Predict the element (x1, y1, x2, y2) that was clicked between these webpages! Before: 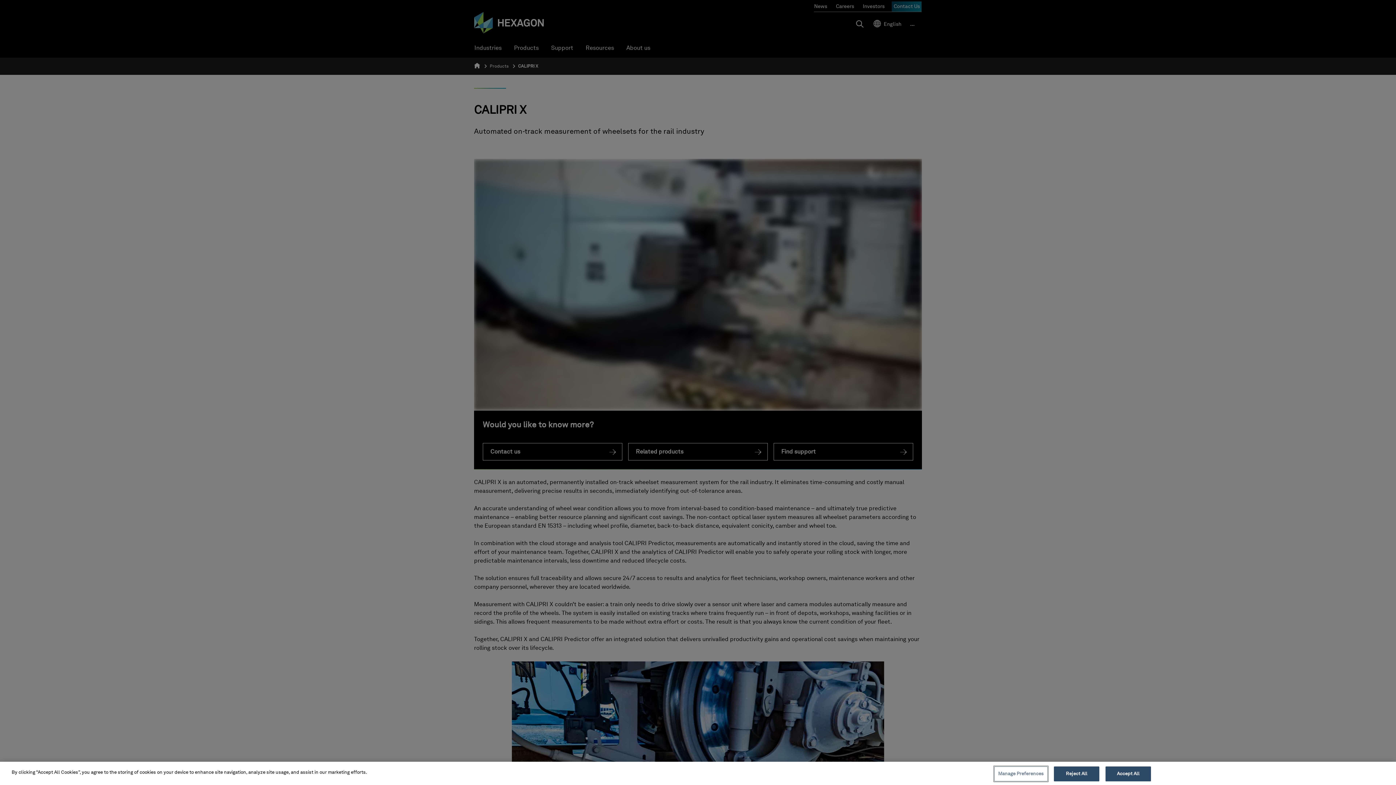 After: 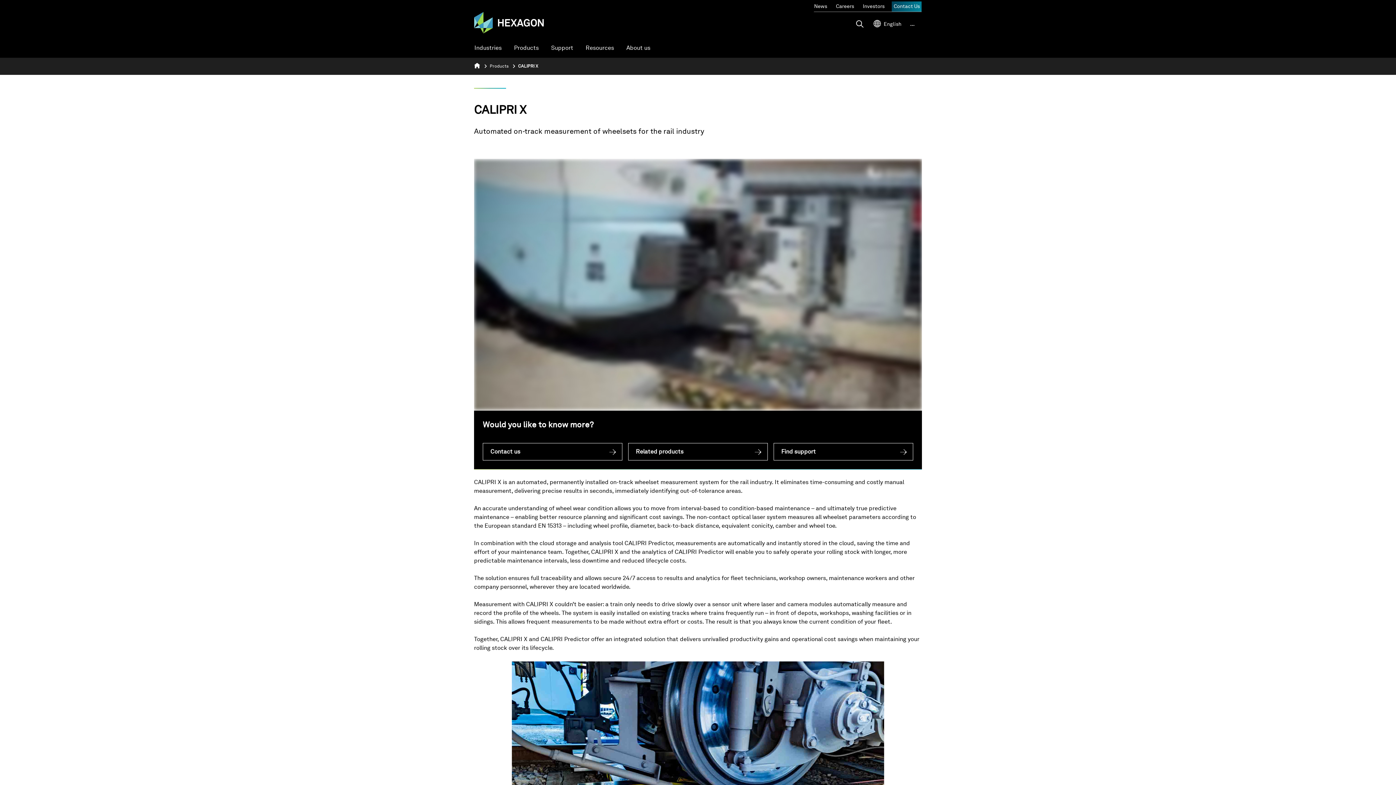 Action: bbox: (1054, 766, 1099, 781) label: Reject All